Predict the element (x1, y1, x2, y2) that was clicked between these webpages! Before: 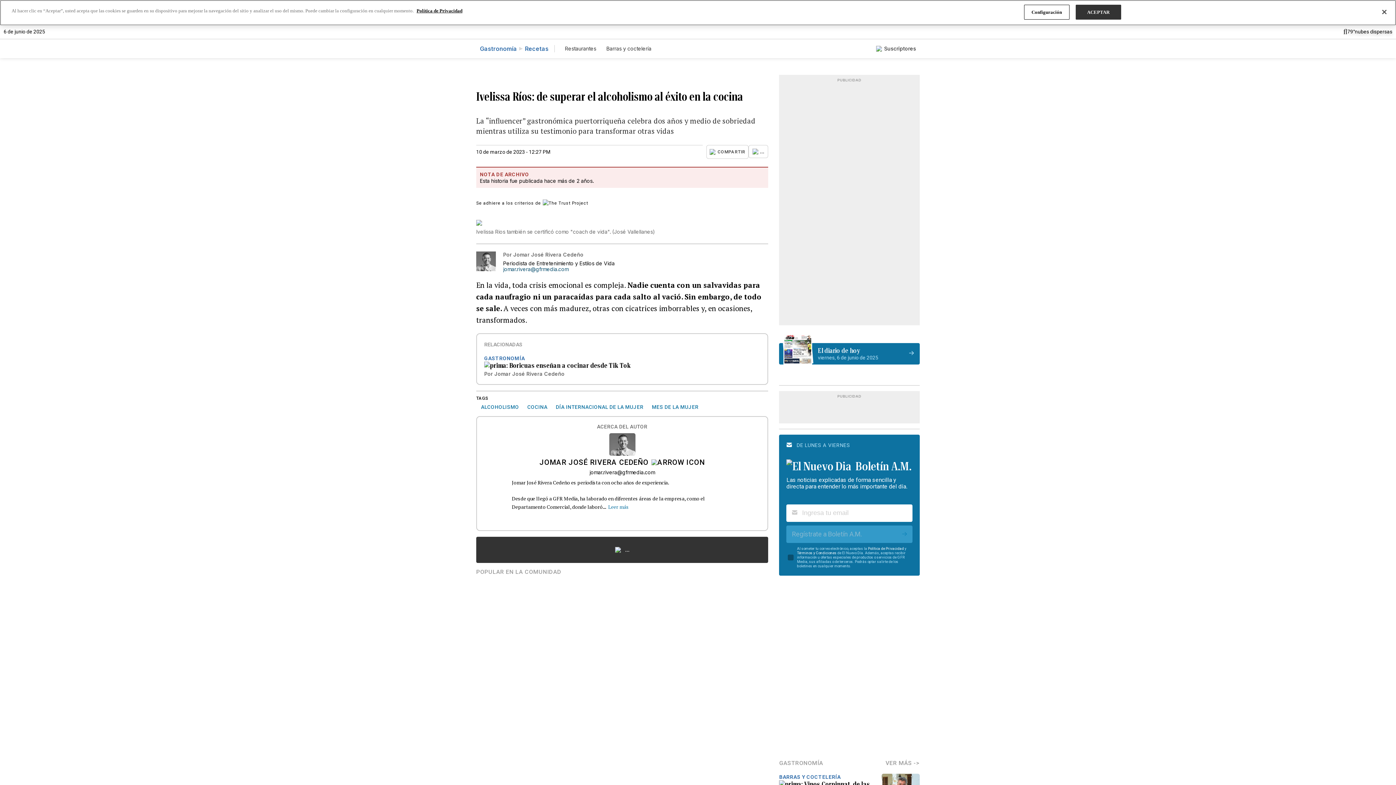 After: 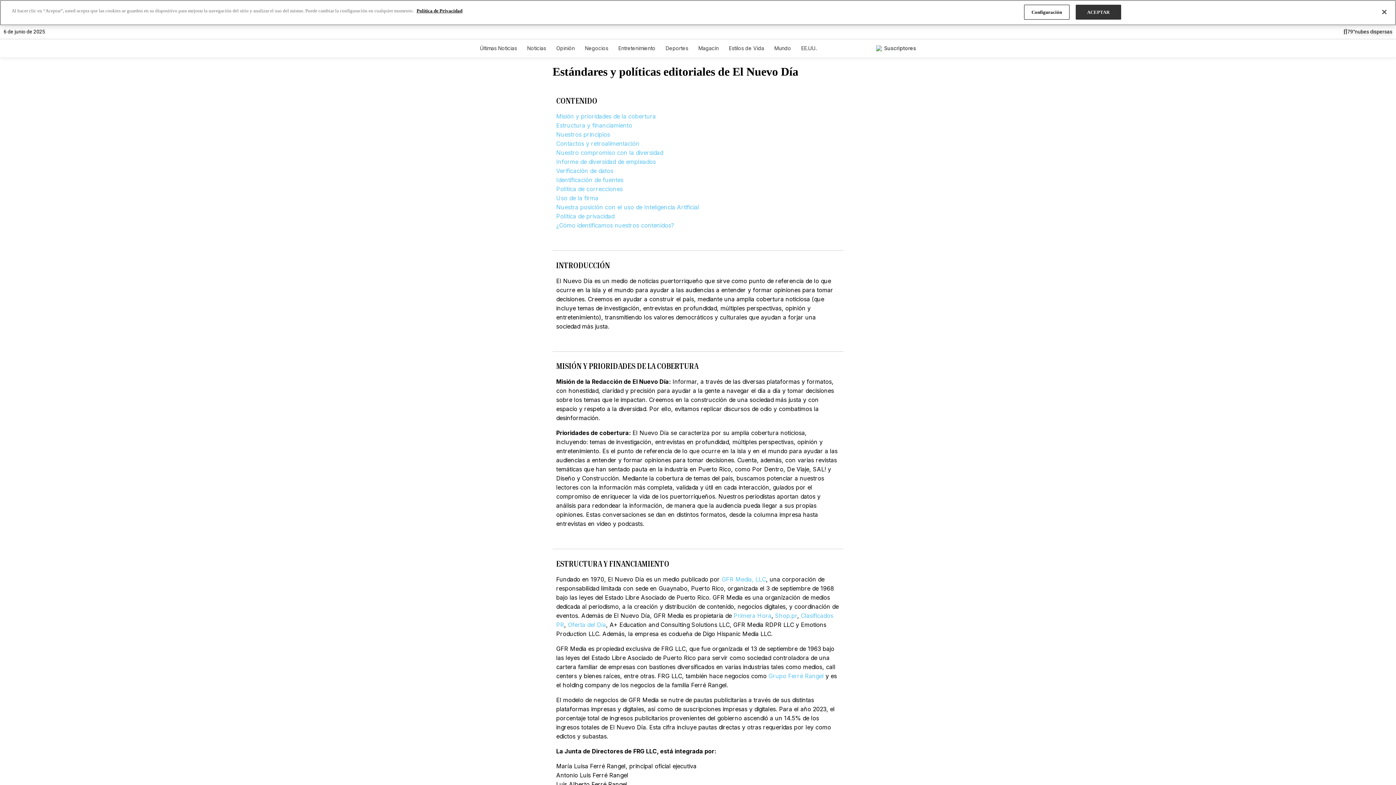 Action: label: Se adhiere a los criterios de bbox: (476, 199, 588, 207)